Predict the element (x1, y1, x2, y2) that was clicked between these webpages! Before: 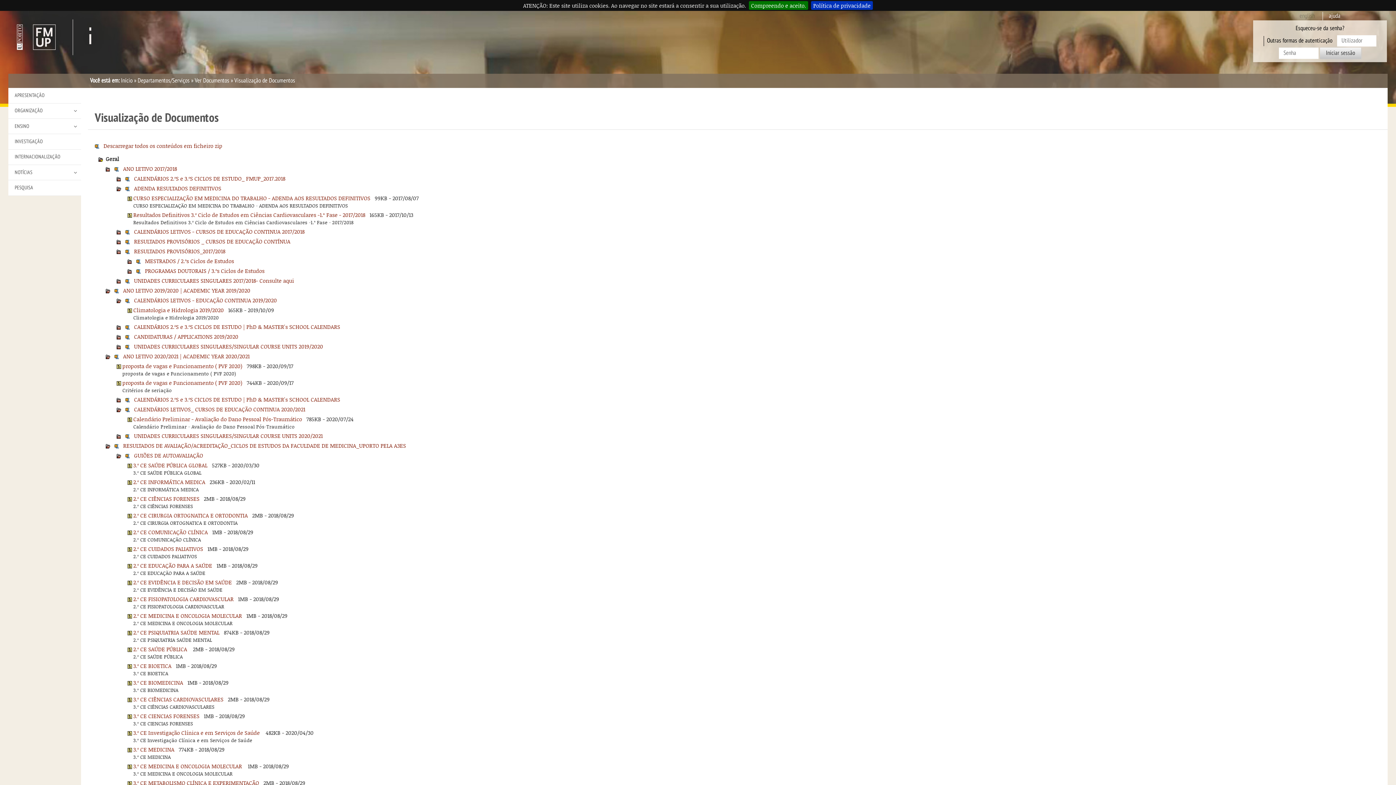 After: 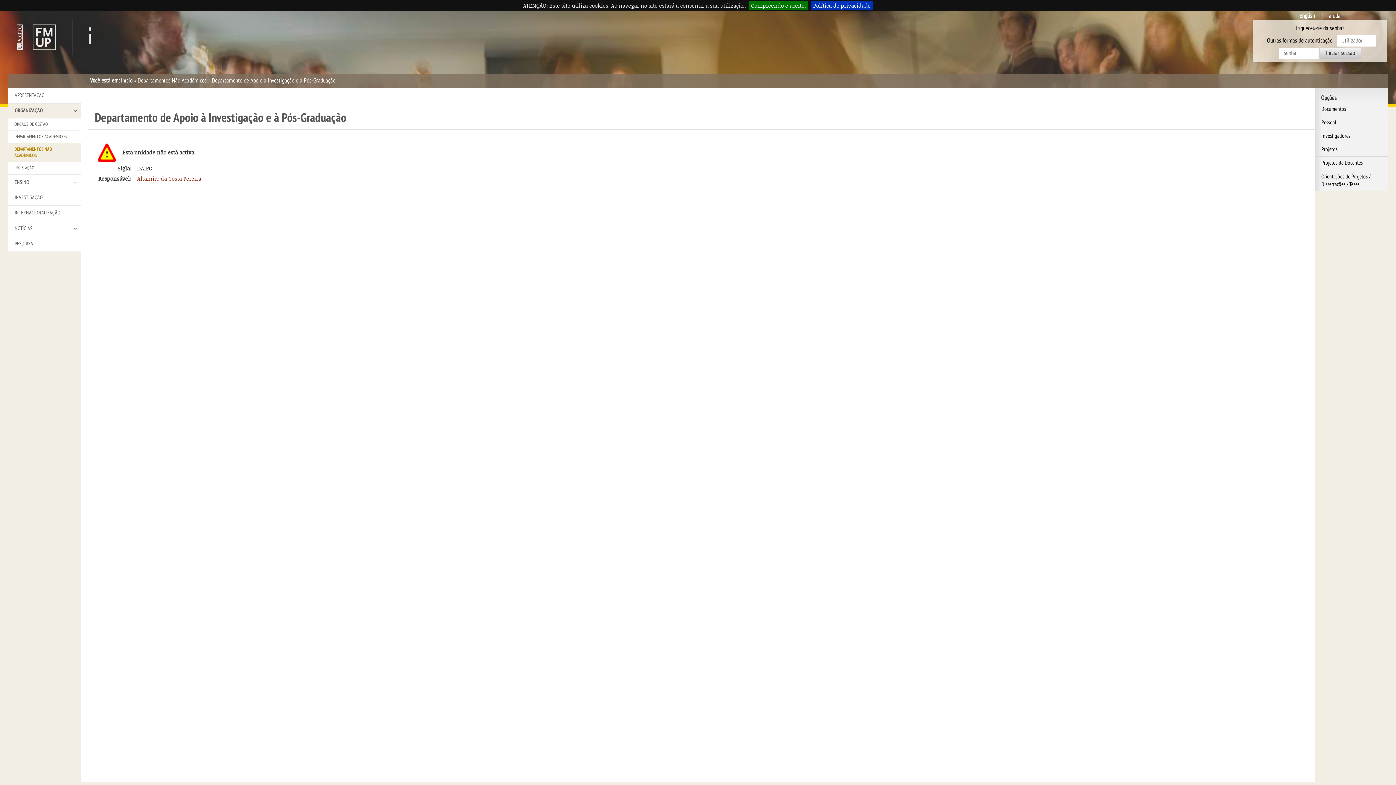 Action: bbox: (137, 77, 189, 84) label: Departamentos/Serviços